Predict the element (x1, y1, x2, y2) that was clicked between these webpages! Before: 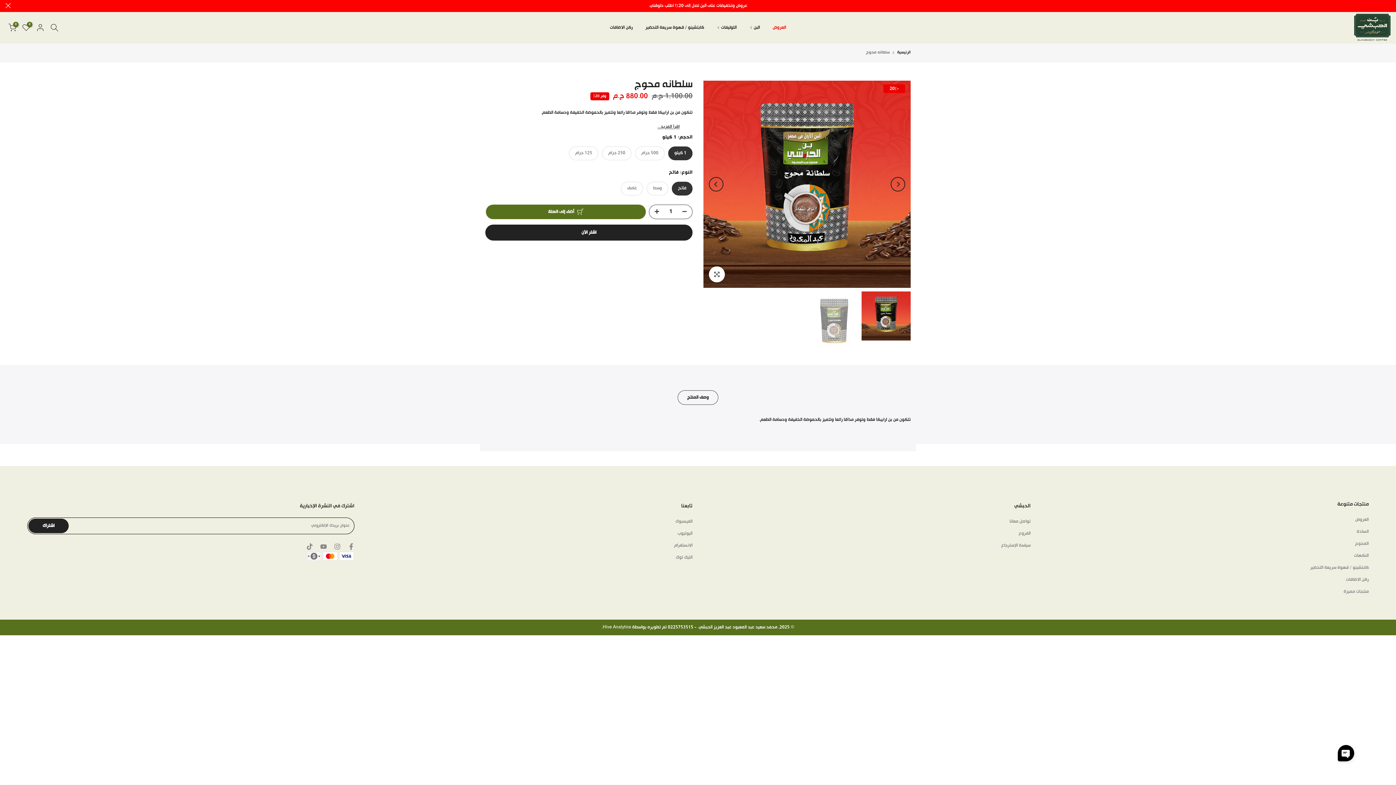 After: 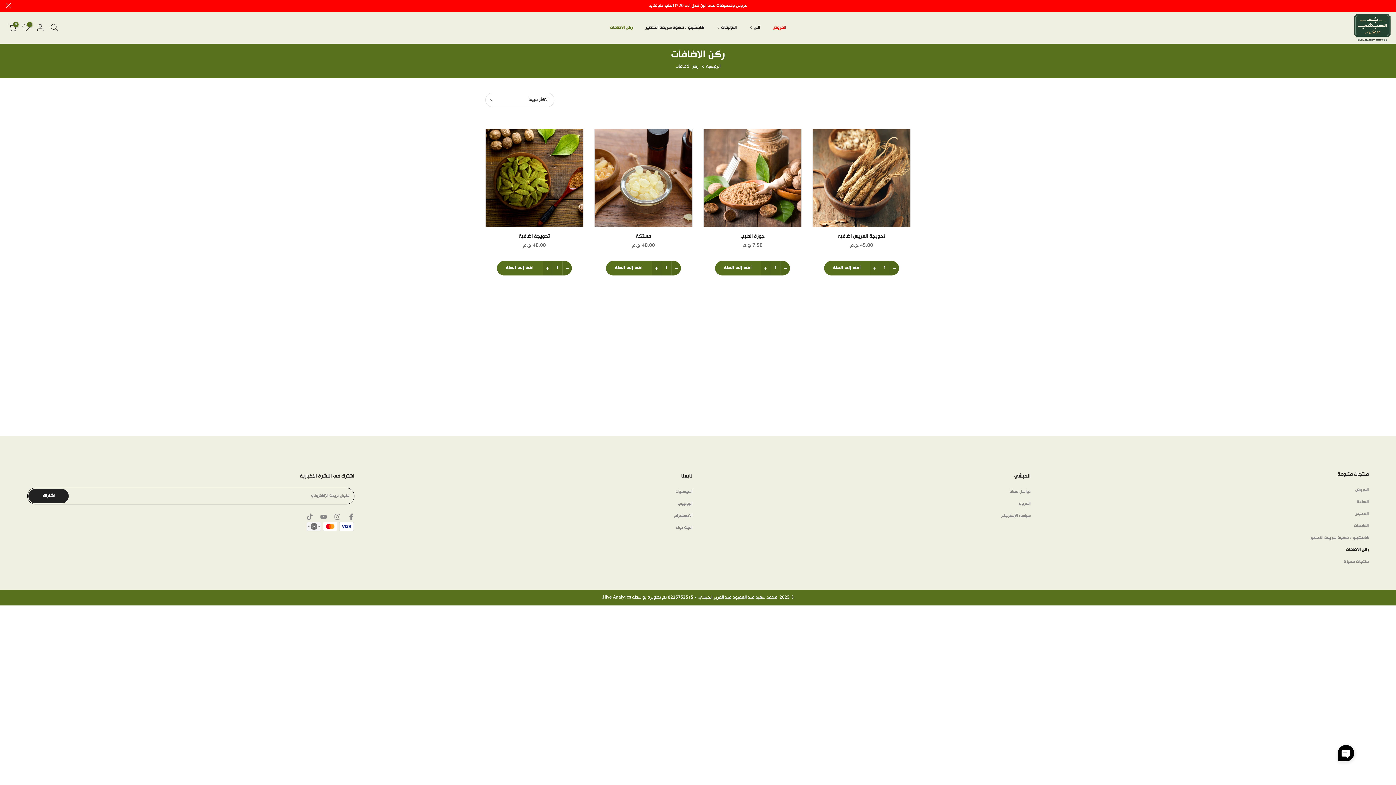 Action: label: ركن الاضافات bbox: (1346, 576, 1369, 583)